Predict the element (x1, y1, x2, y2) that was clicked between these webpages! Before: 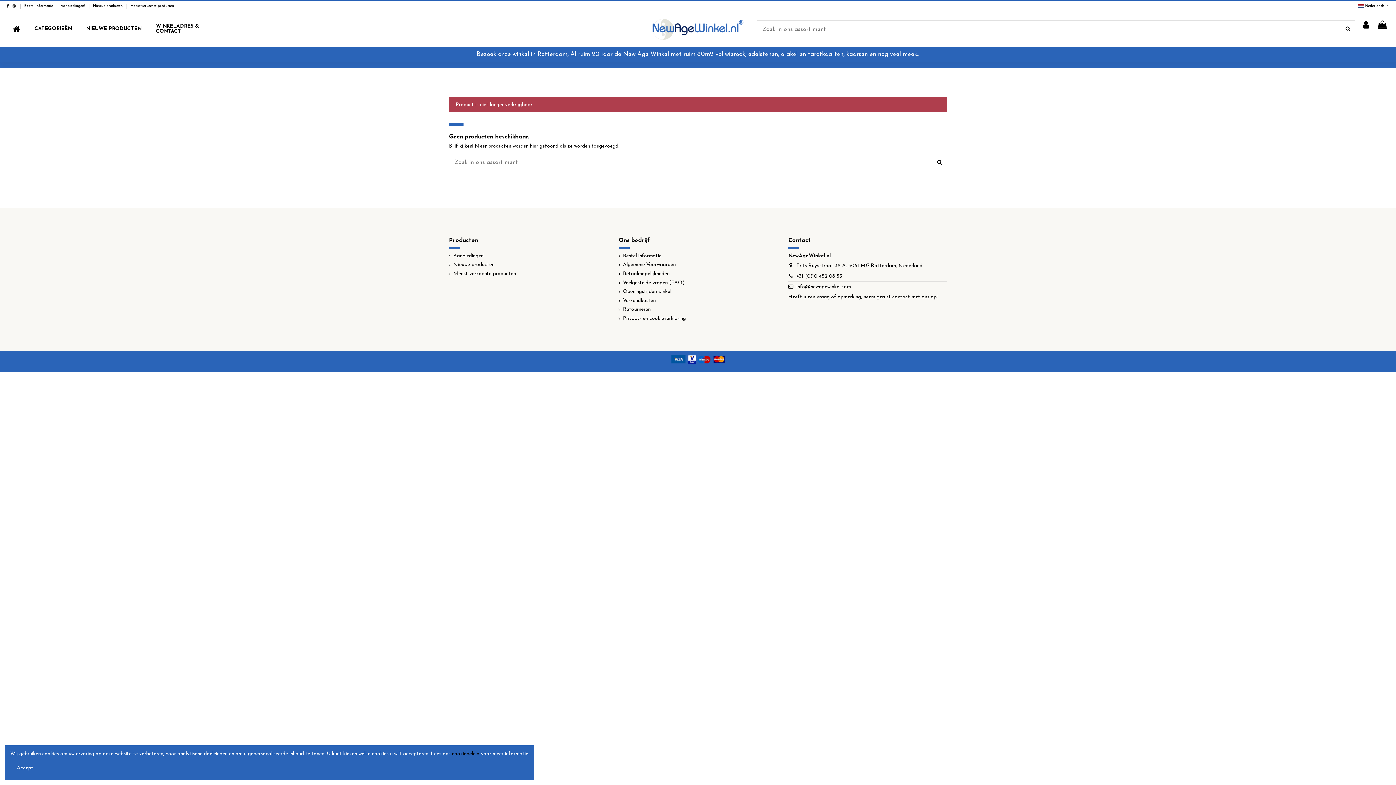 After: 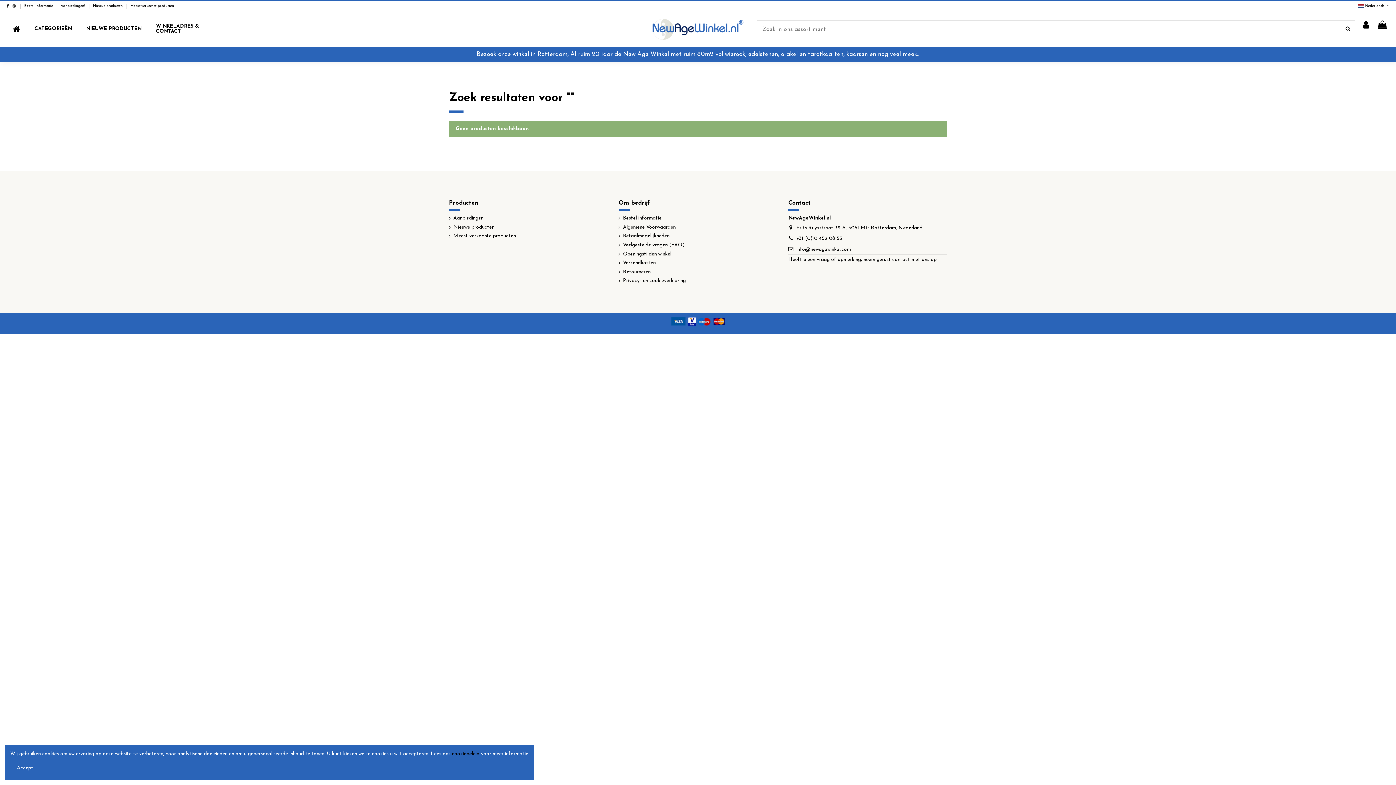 Action: bbox: (932, 153, 947, 171)